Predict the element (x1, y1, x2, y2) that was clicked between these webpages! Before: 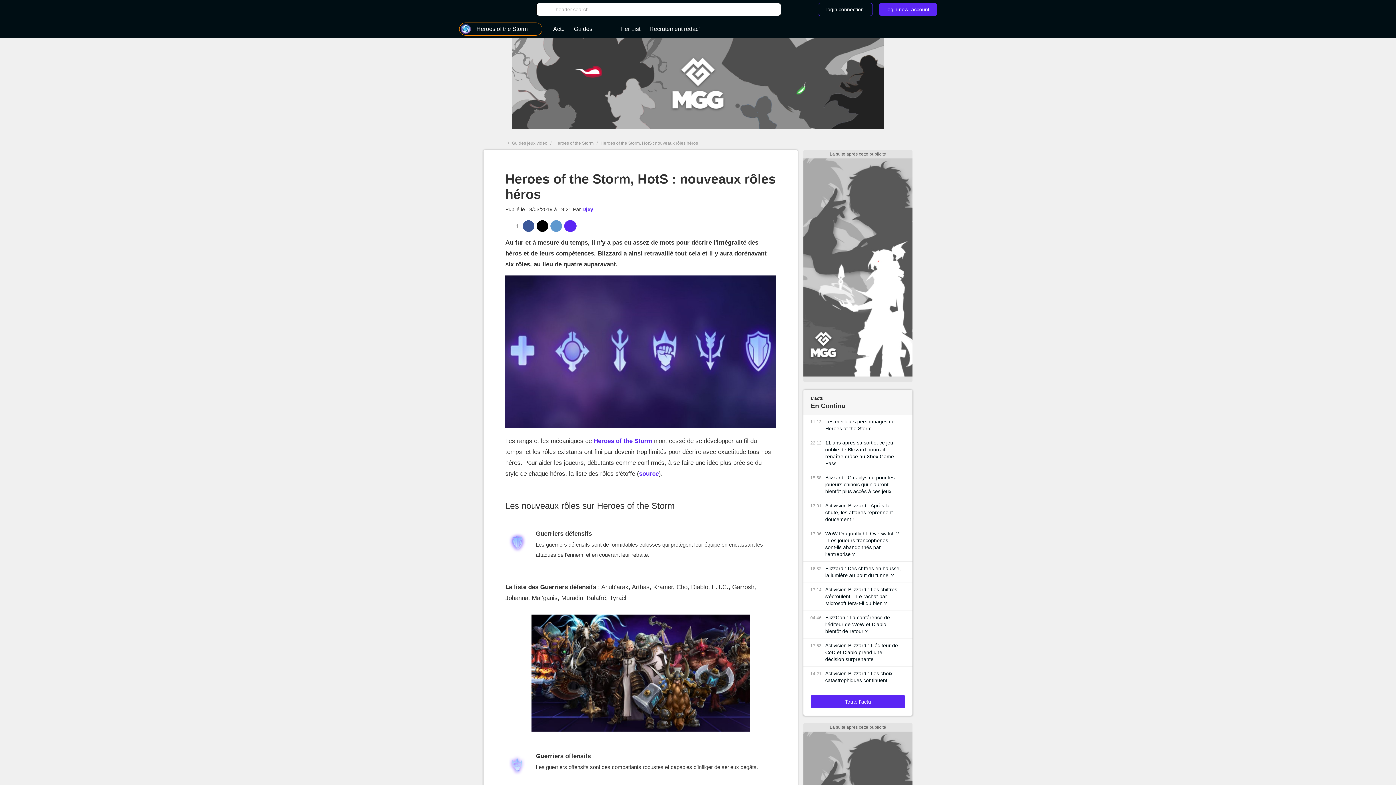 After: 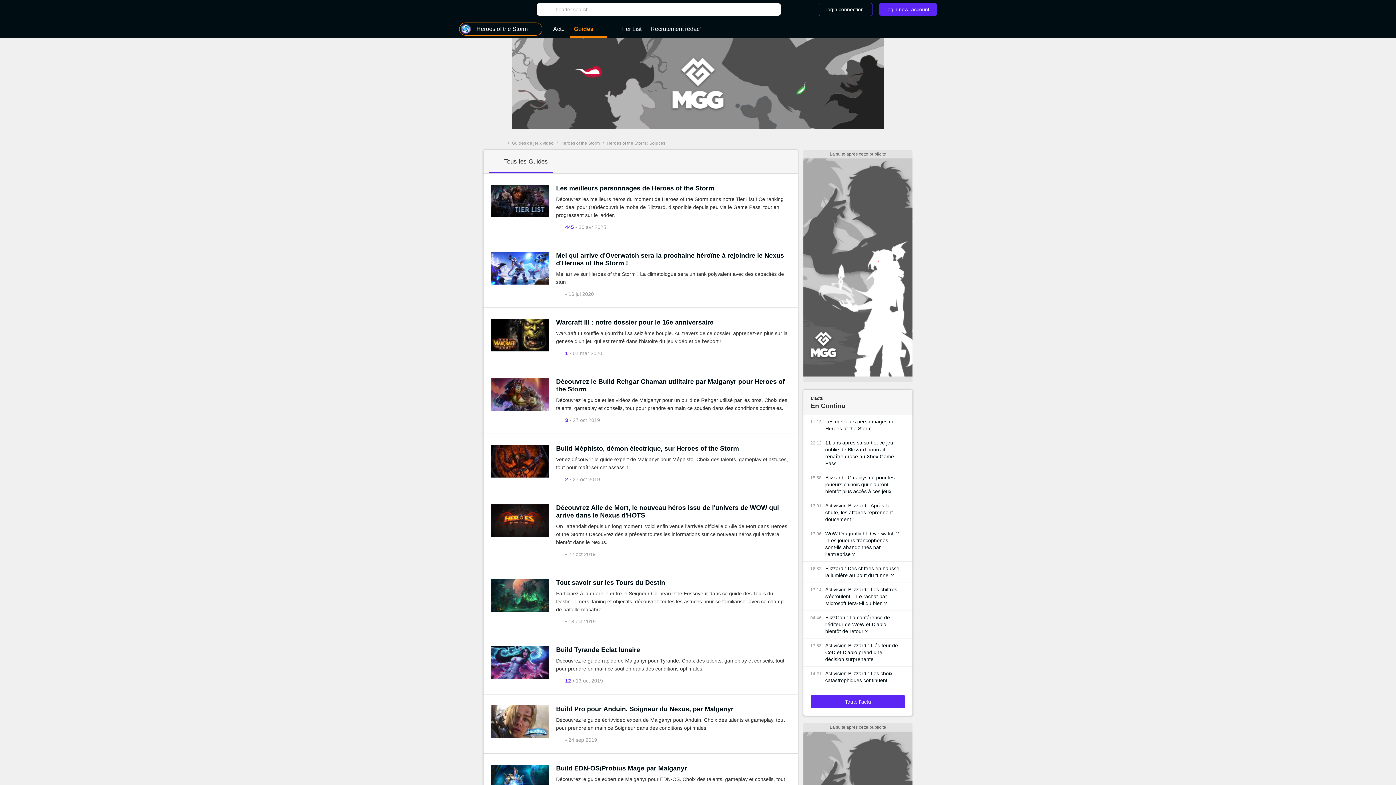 Action: bbox: (570, 22, 605, 36) label: Guides